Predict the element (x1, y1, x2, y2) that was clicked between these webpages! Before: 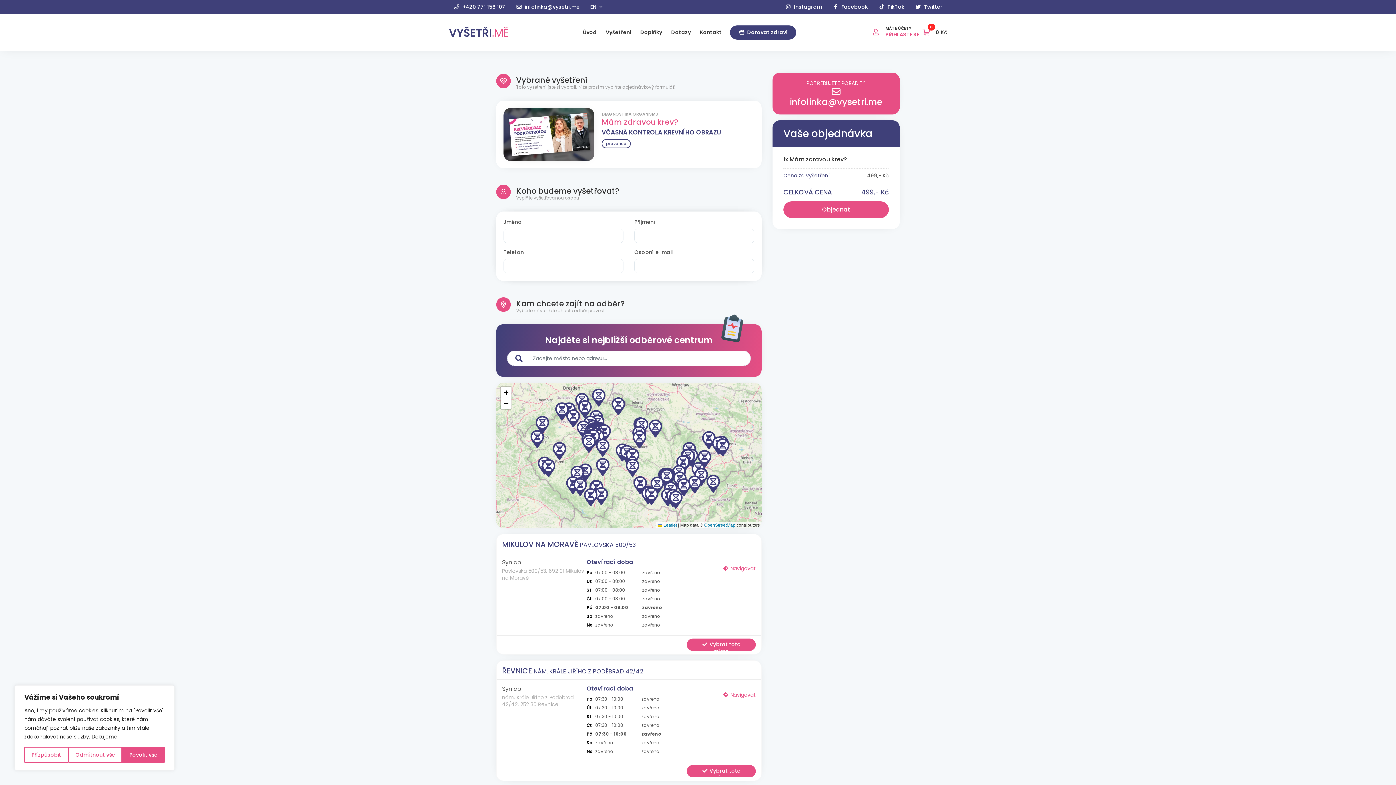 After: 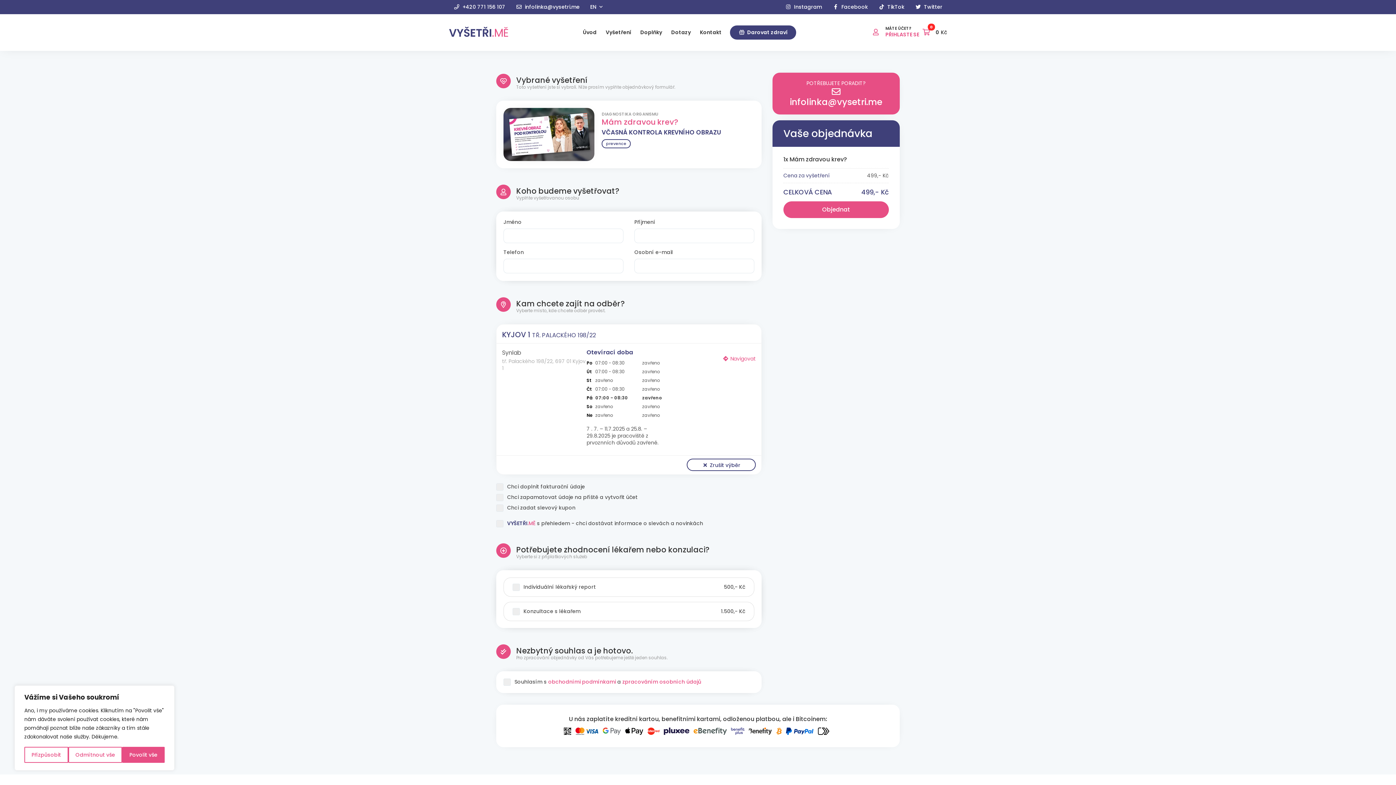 Action: bbox: (674, 478, 693, 496)